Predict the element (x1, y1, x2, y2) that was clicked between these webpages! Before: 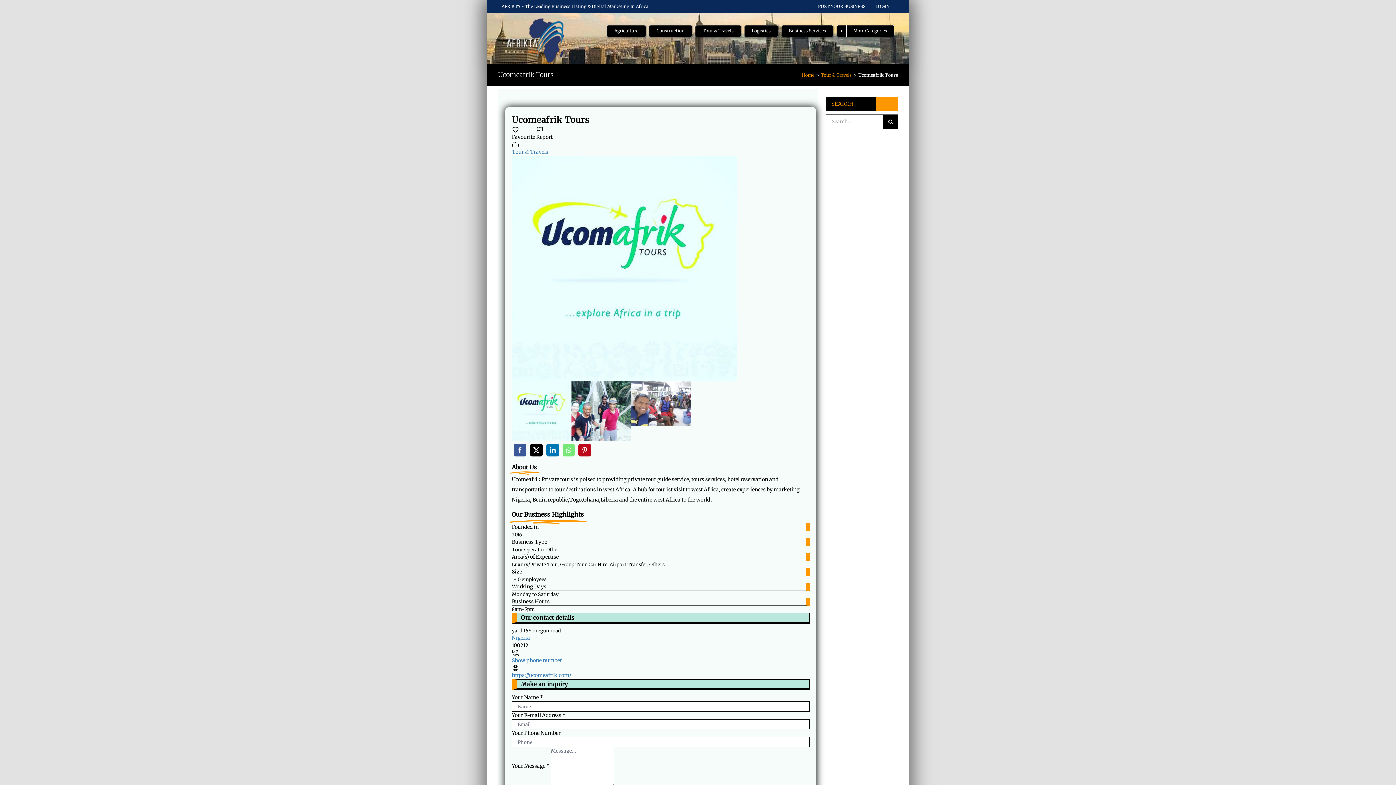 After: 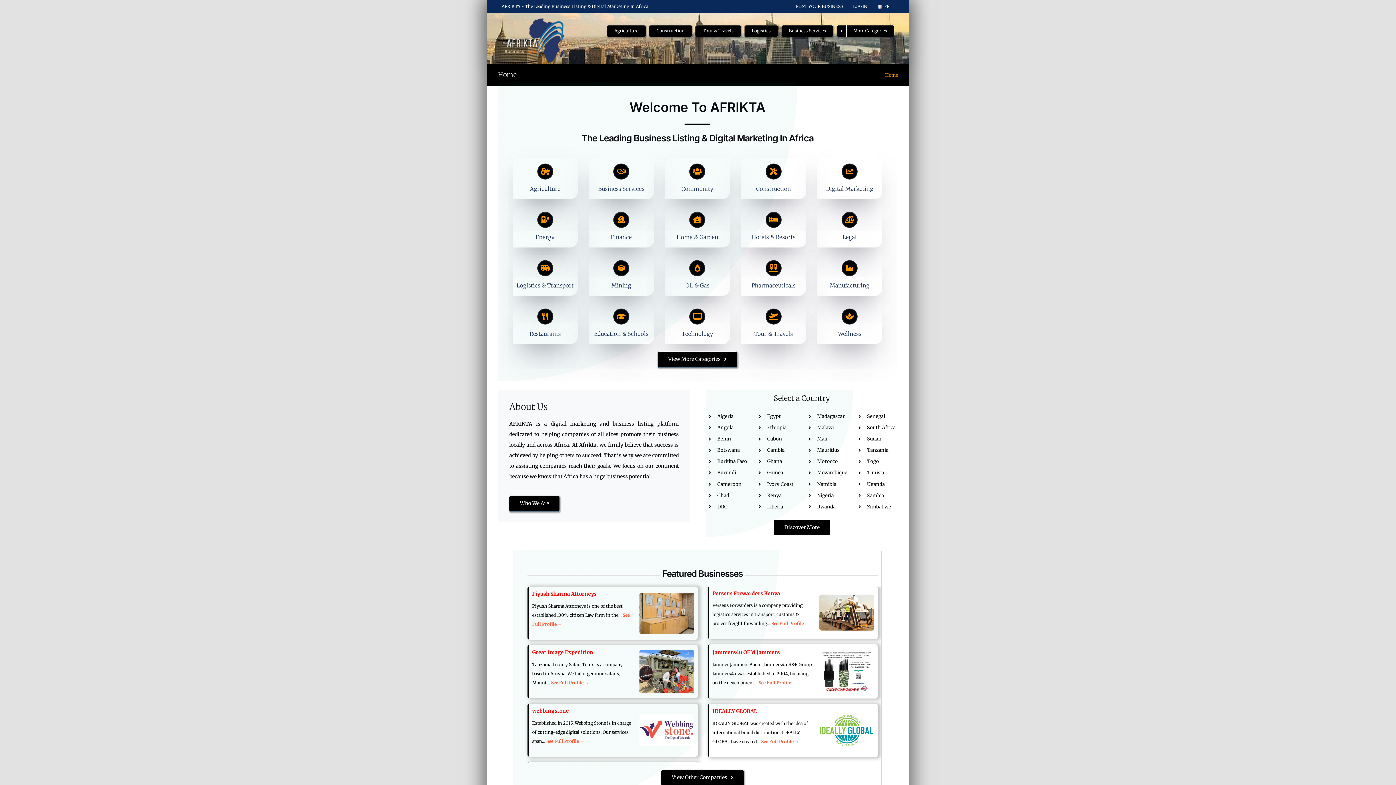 Action: bbox: (801, 72, 814, 77) label: Home